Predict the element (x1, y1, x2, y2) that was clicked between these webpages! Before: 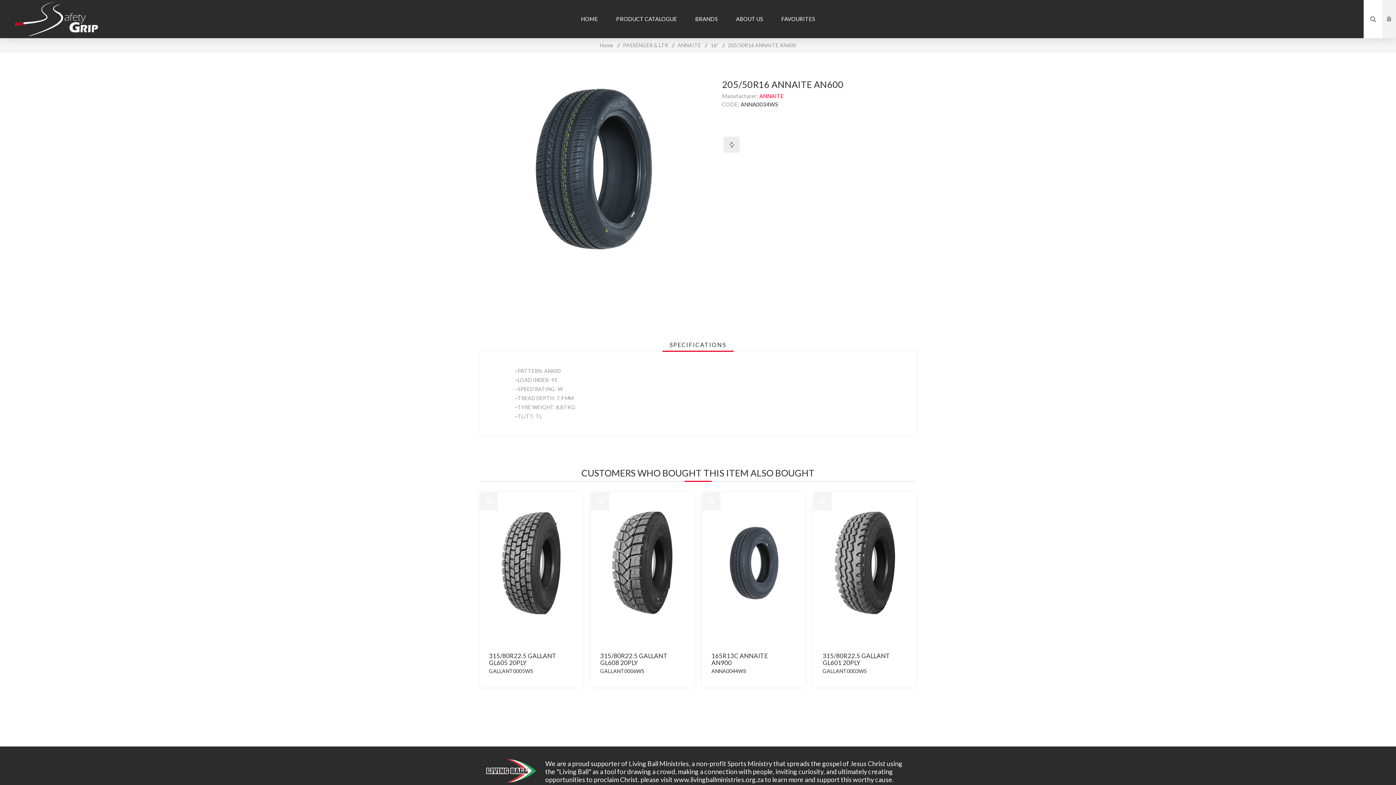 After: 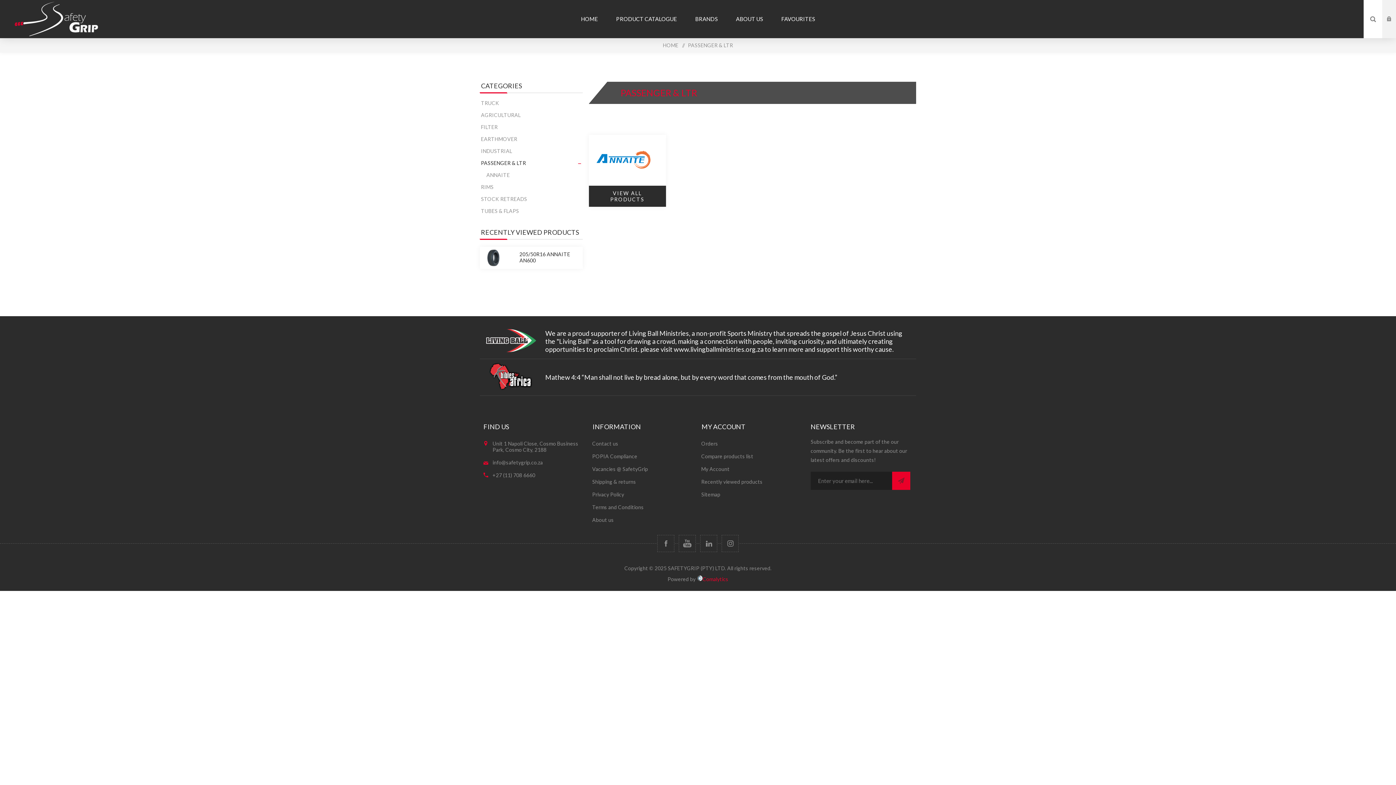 Action: bbox: (623, 38, 668, 52) label: PASSENGER & LTR